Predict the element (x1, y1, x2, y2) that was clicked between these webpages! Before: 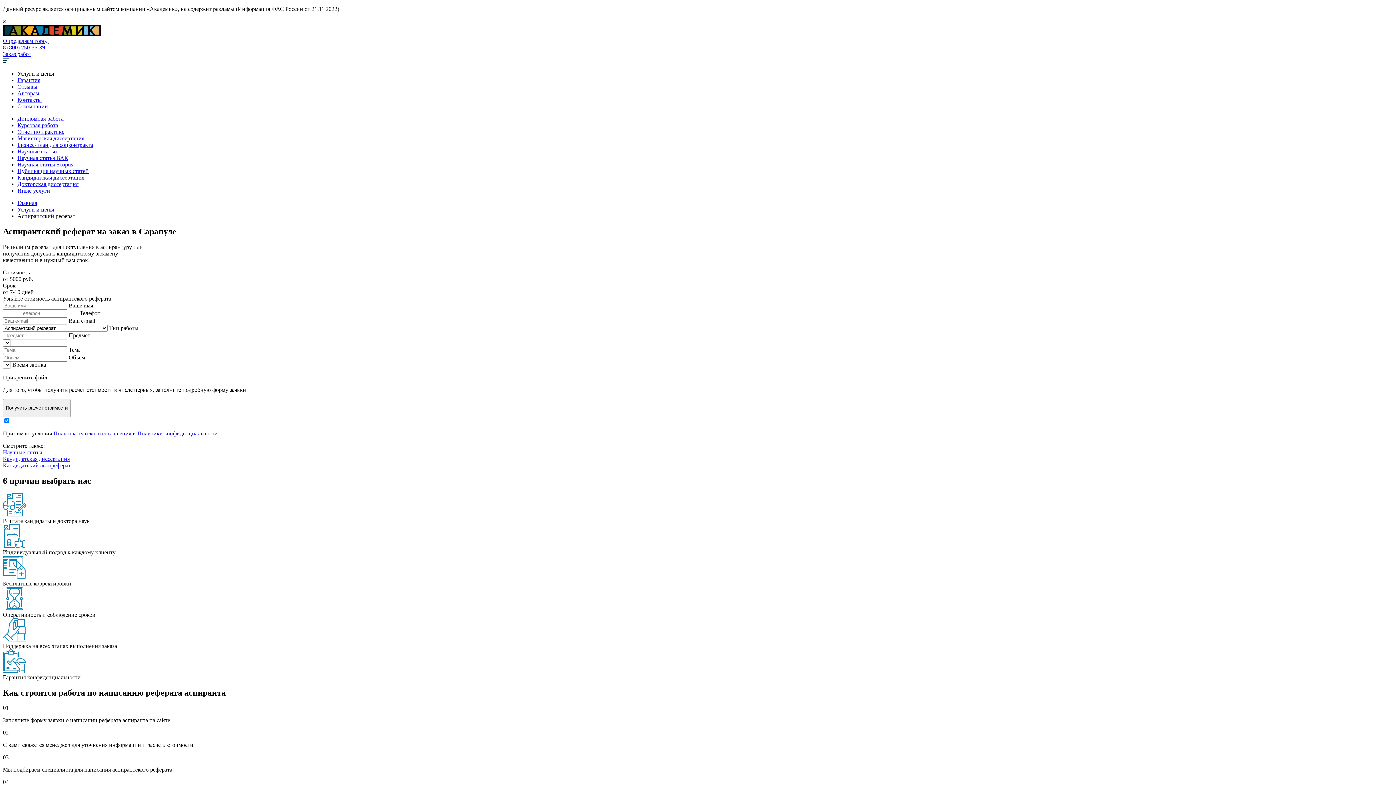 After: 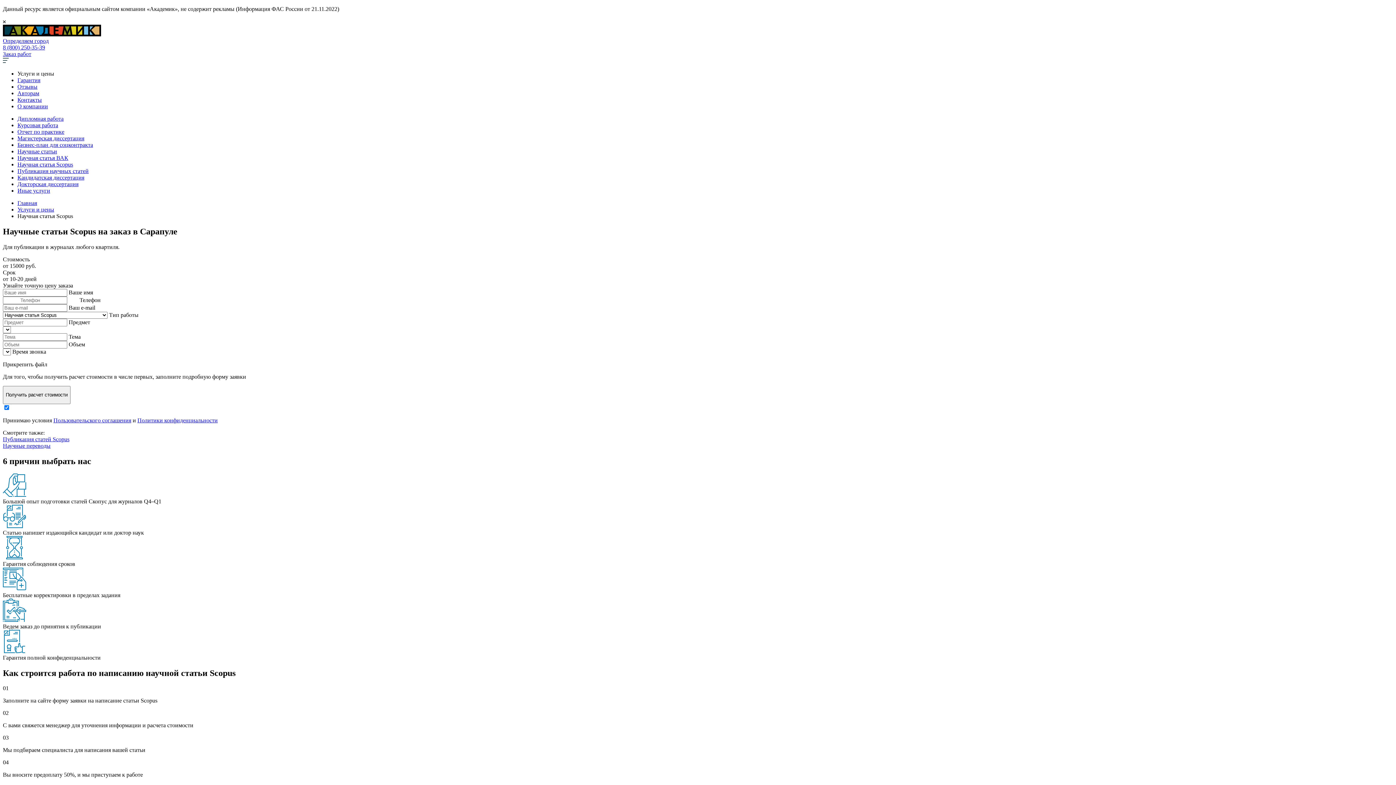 Action: bbox: (17, 161, 73, 167) label: Научная статья Scopus